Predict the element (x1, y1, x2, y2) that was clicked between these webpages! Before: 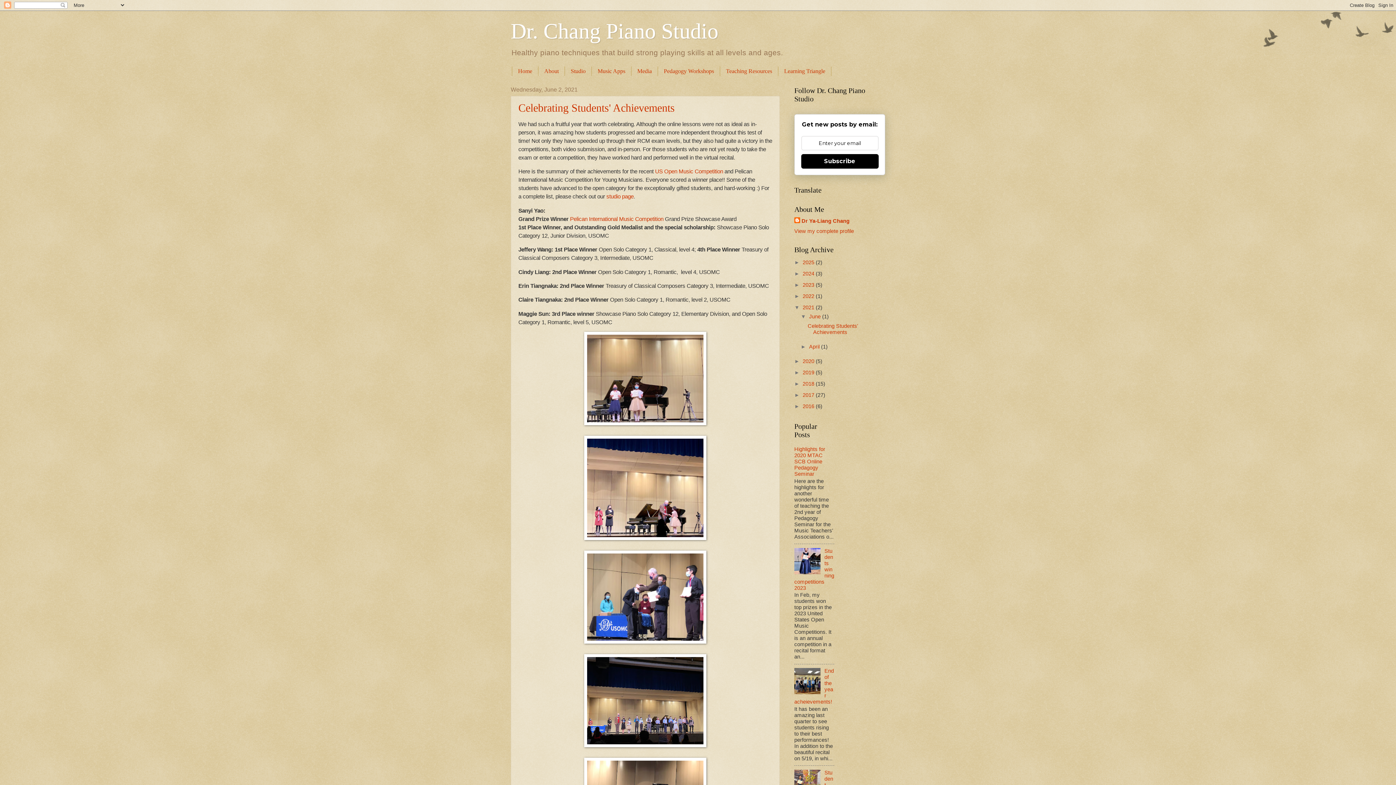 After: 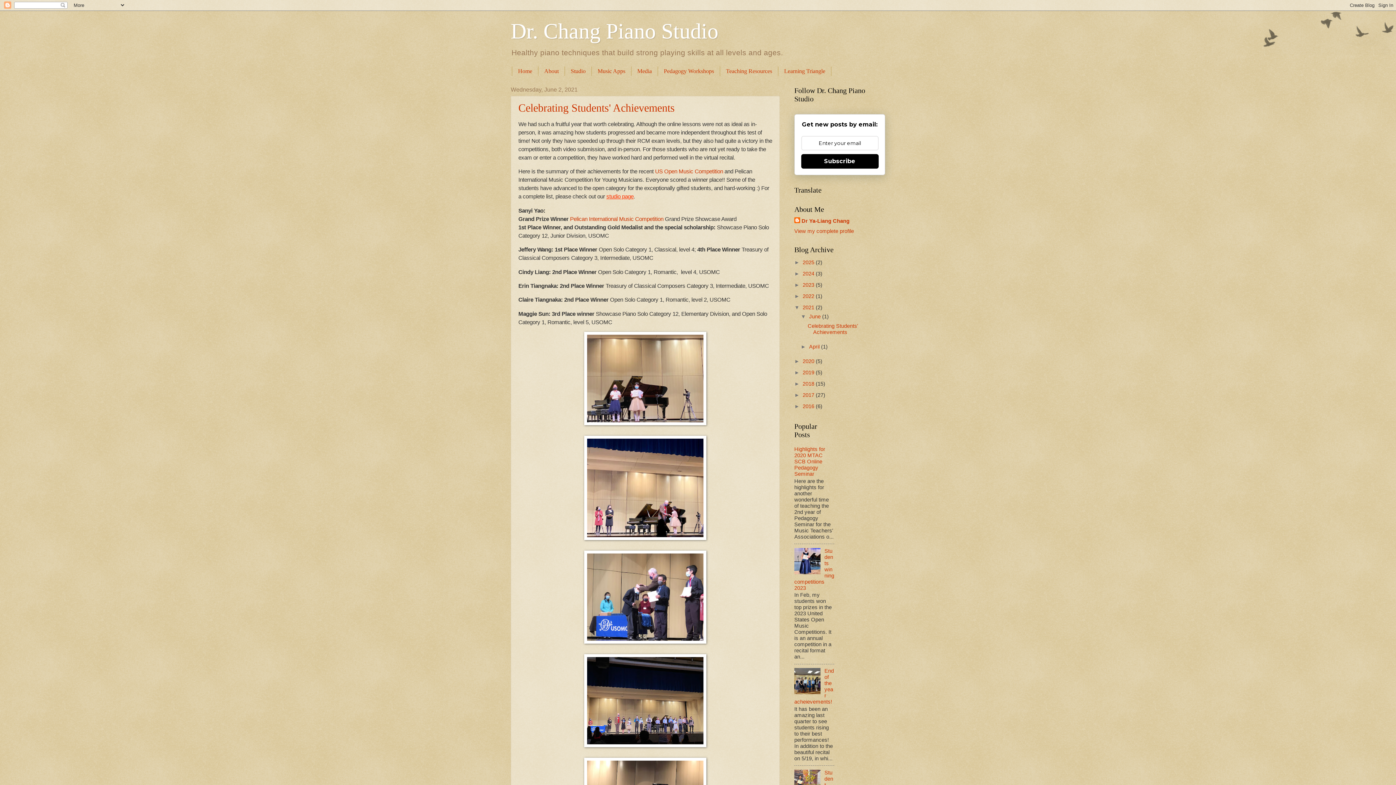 Action: bbox: (606, 193, 633, 199) label: studio page